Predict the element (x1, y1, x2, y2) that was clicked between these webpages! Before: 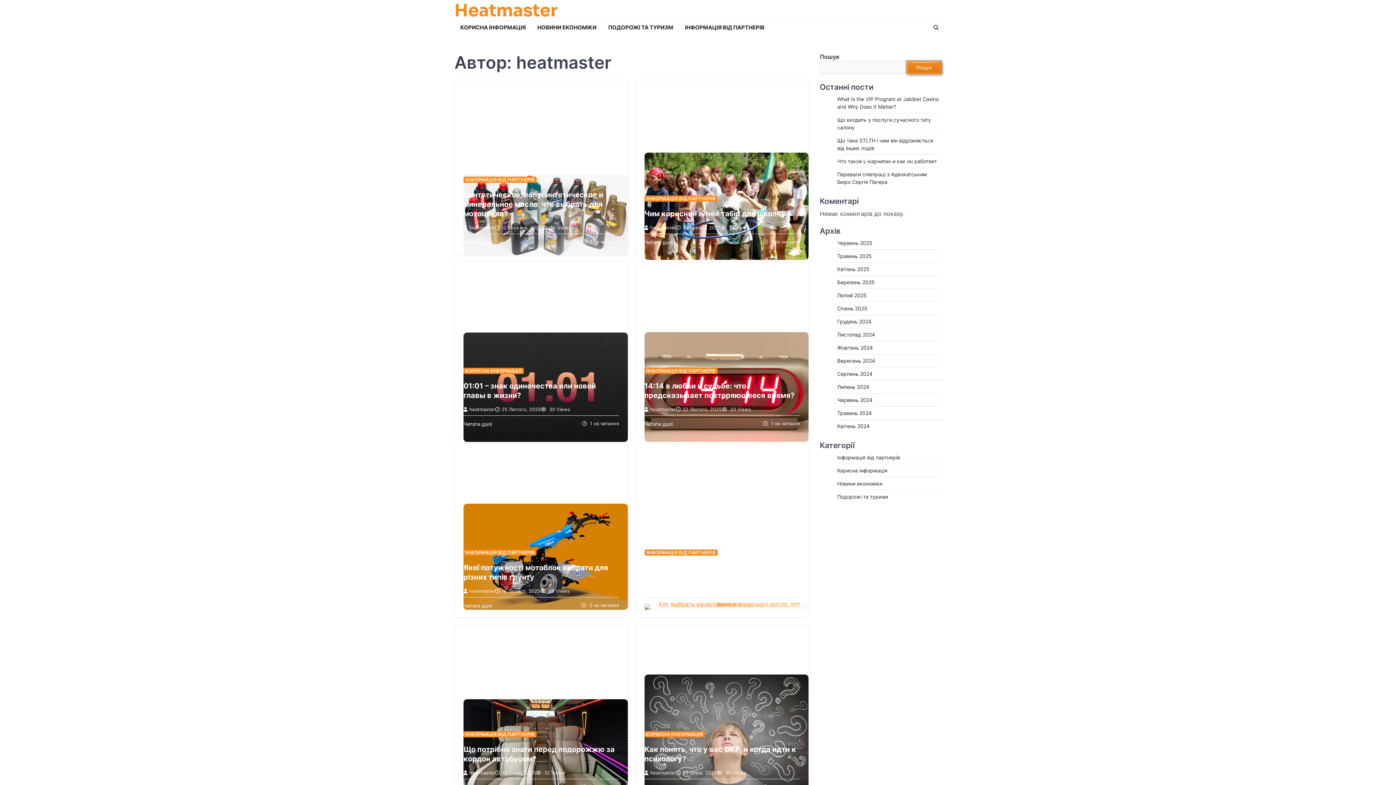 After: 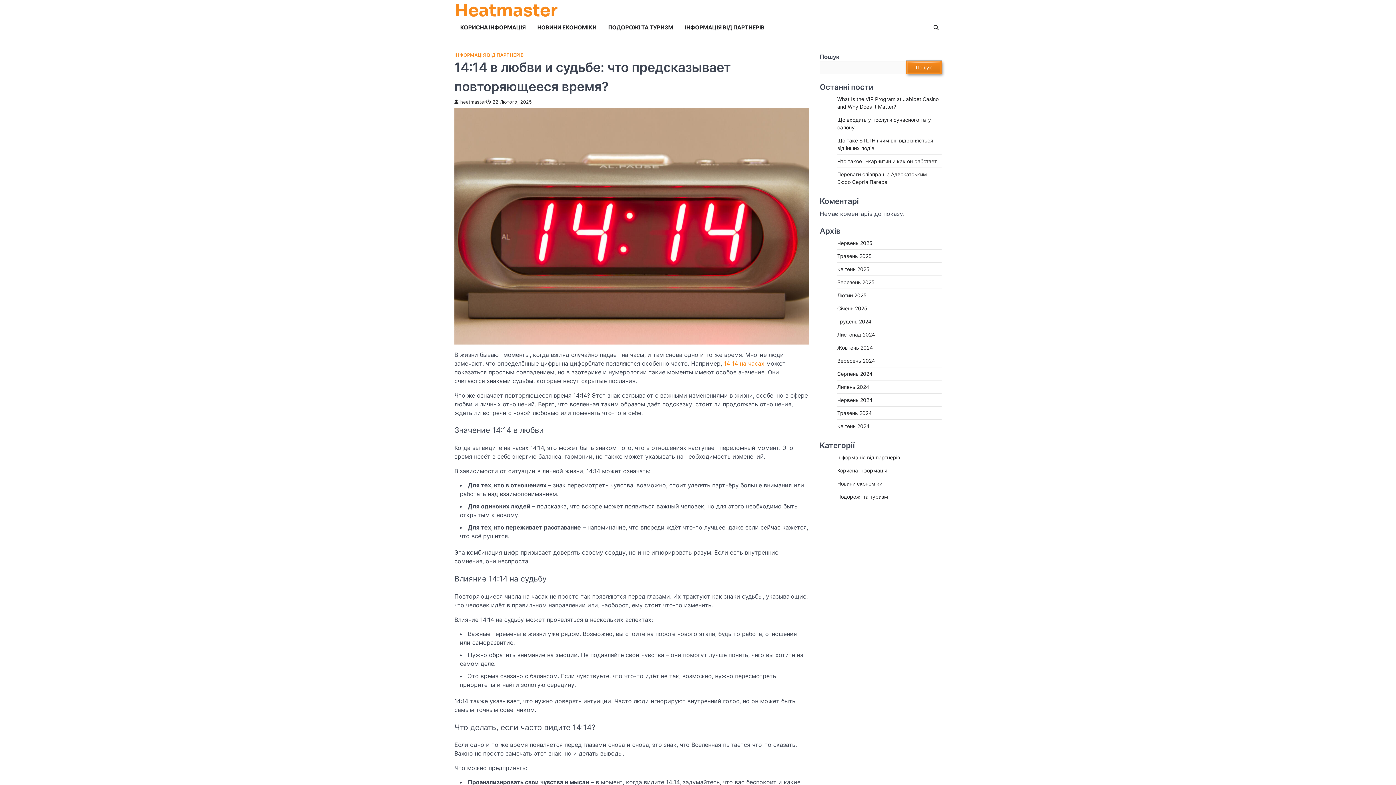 Action: bbox: (644, 381, 794, 400) label: 14:14 в любви и судьбе: что предсказывает повторяющееся время?